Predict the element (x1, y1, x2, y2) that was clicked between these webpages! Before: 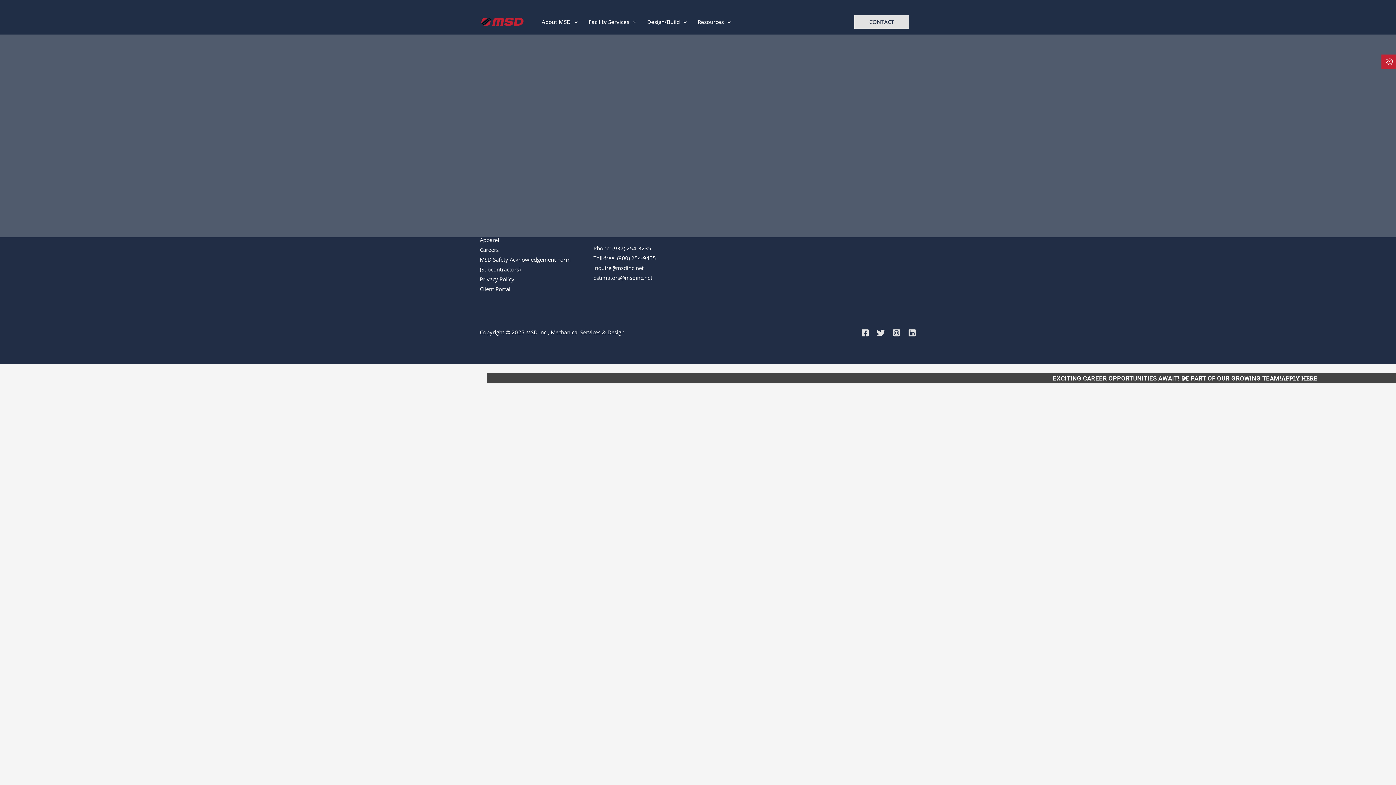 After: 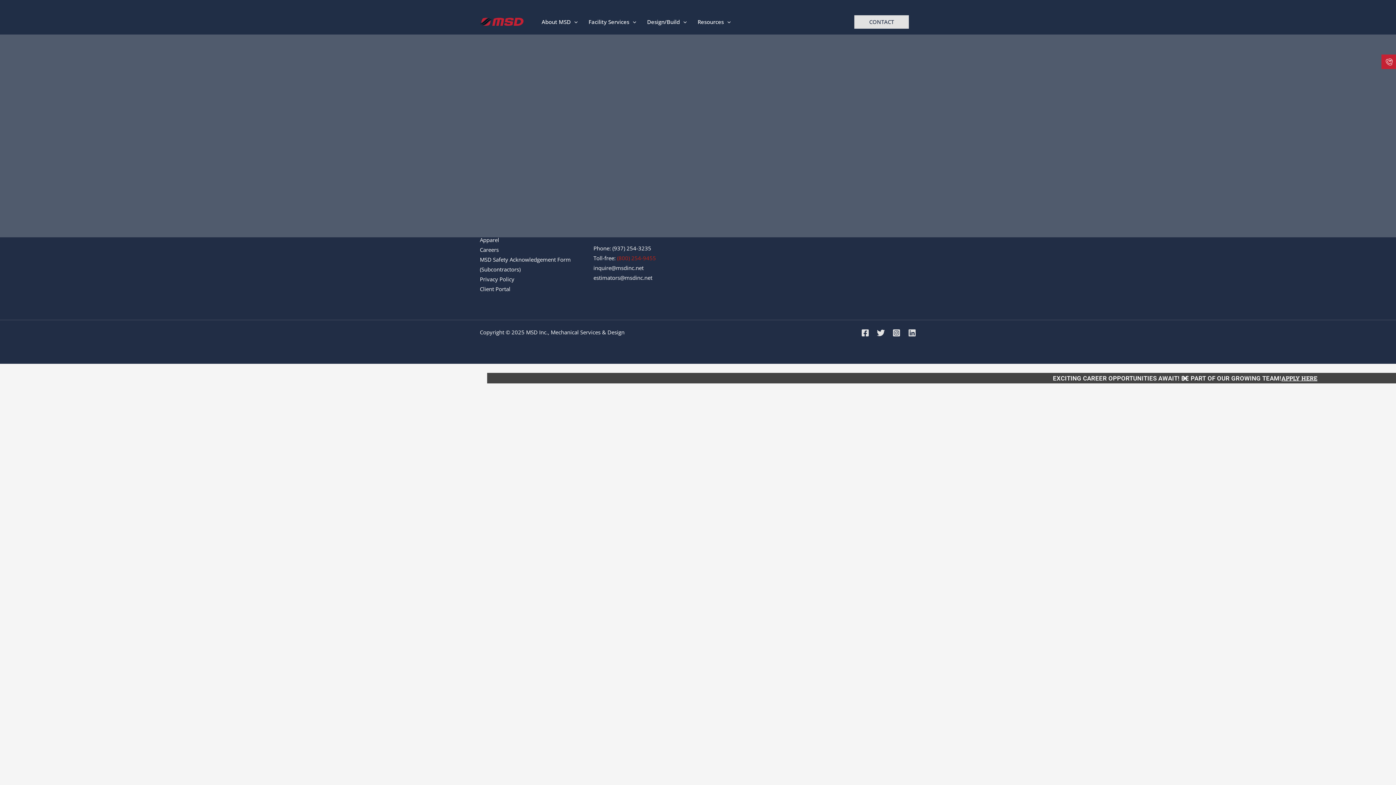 Action: bbox: (617, 254, 656, 261) label: (800) 254-9455